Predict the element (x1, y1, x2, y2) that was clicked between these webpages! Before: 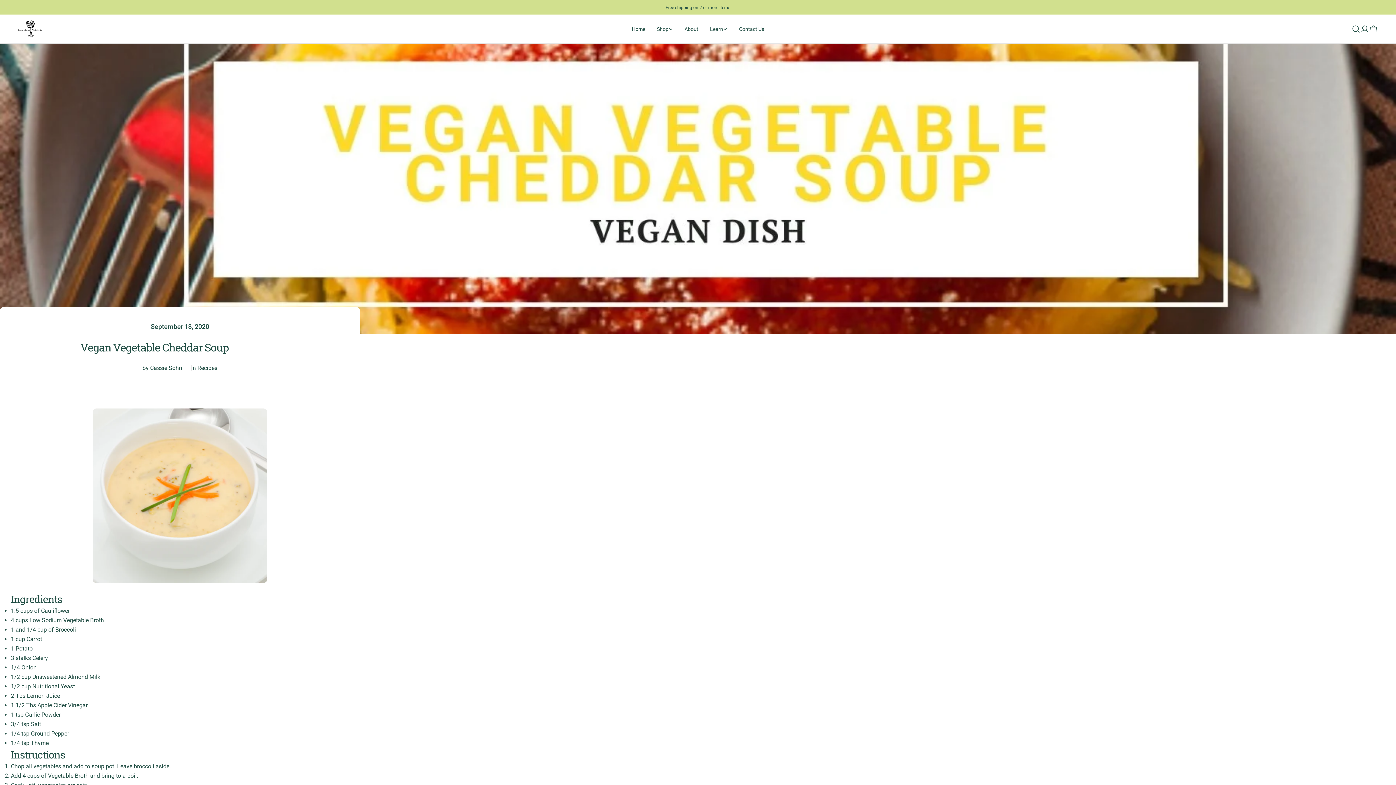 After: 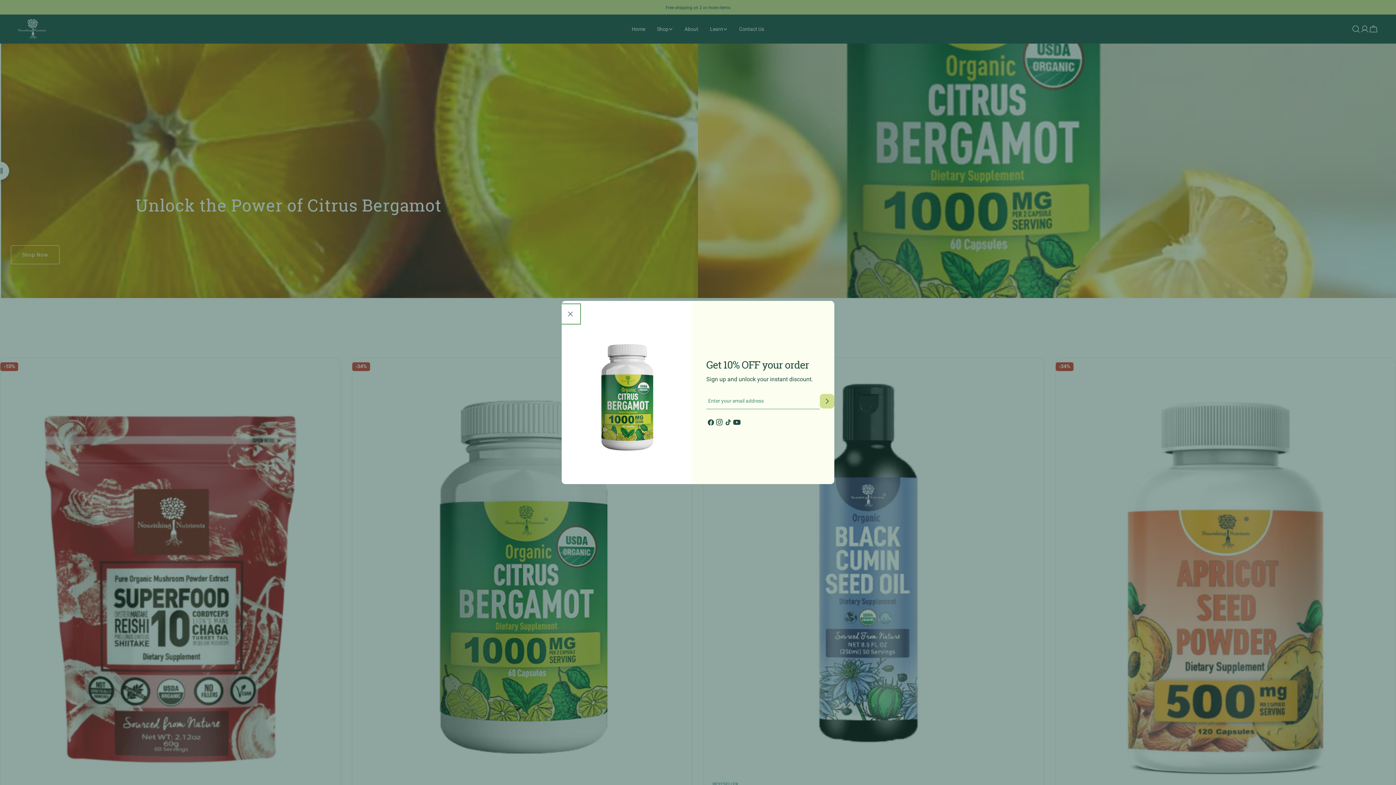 Action: bbox: (18, 20, 65, 37)